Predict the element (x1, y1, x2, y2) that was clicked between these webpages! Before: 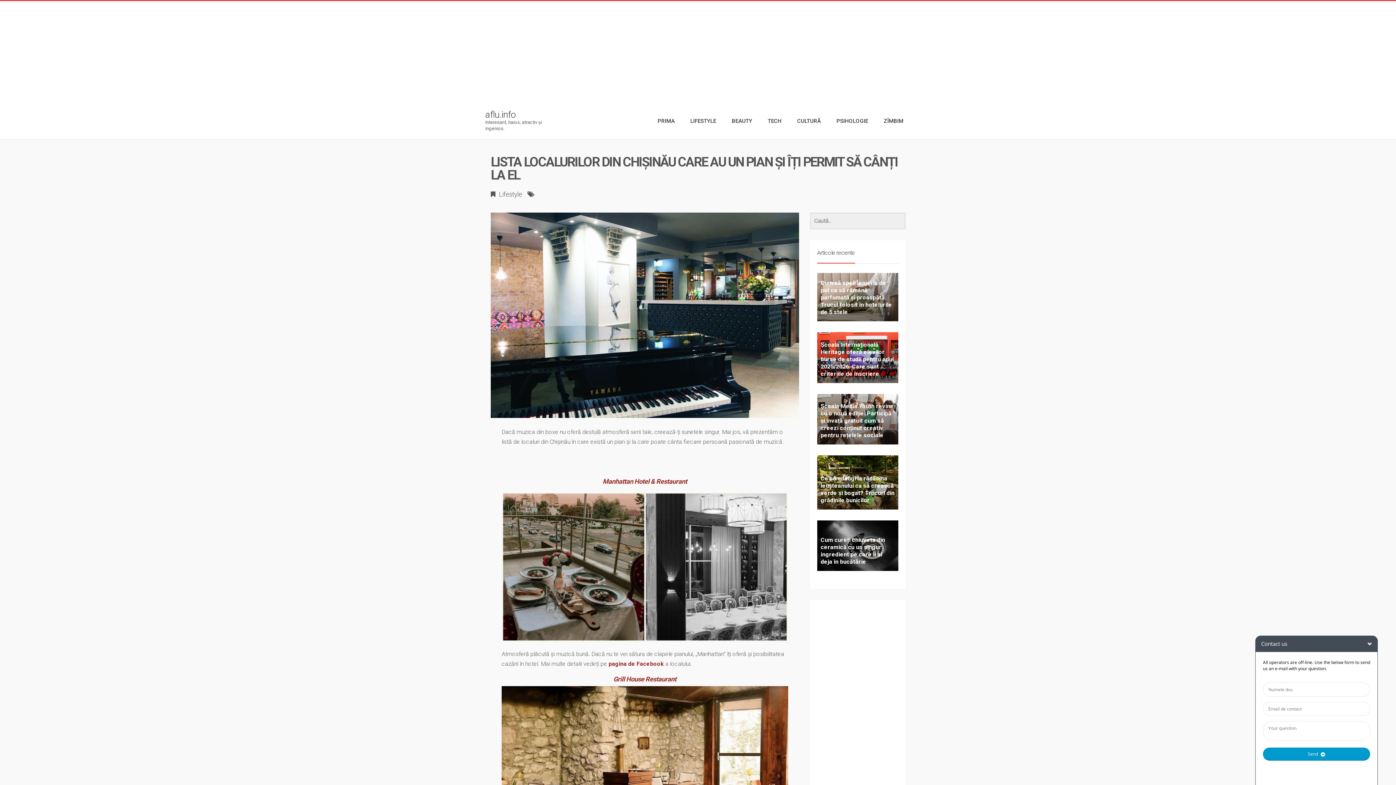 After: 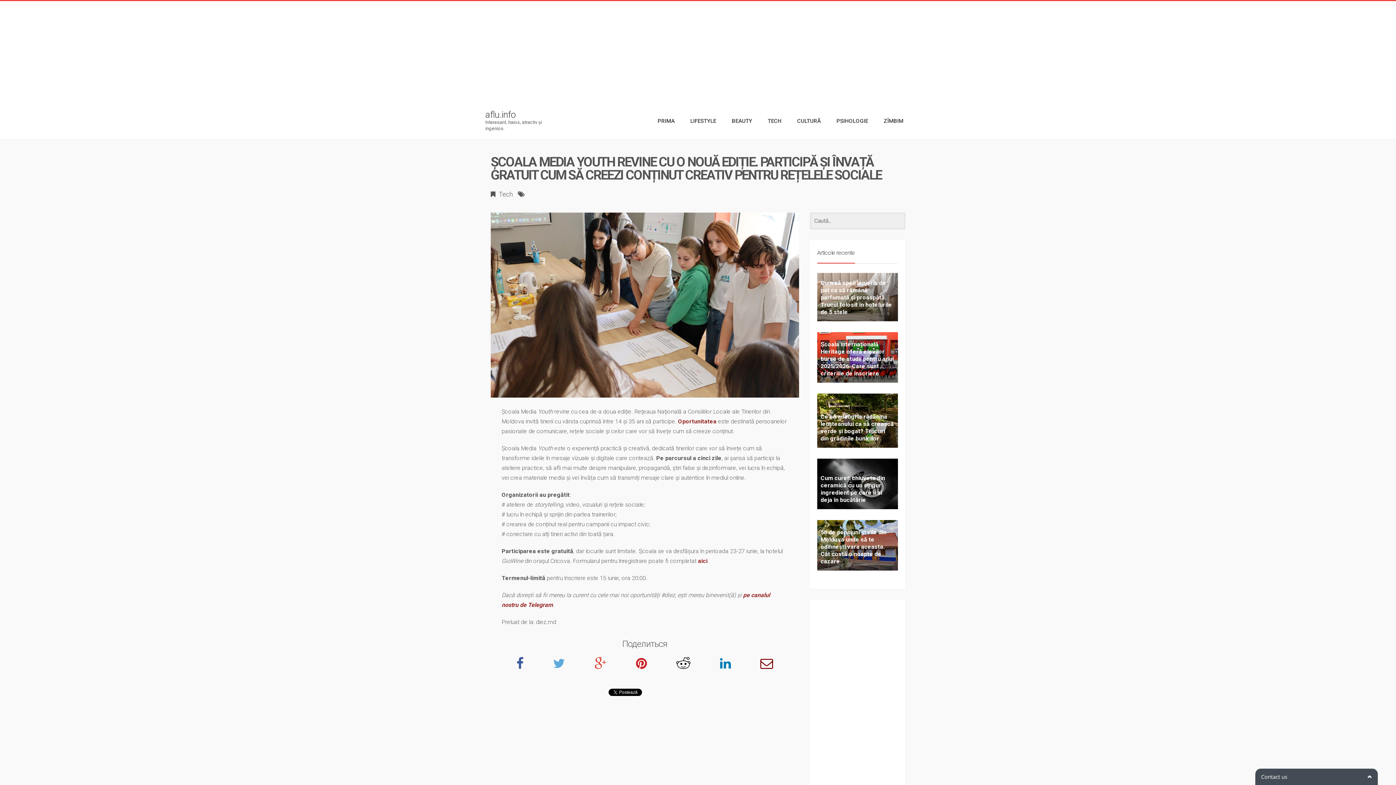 Action: label: Școala Media Youth revine cu o nouă ediție. Participă și învață gratuit cum să creezi conținut creativ pentru rețelele sociale bbox: (817, 394, 898, 444)